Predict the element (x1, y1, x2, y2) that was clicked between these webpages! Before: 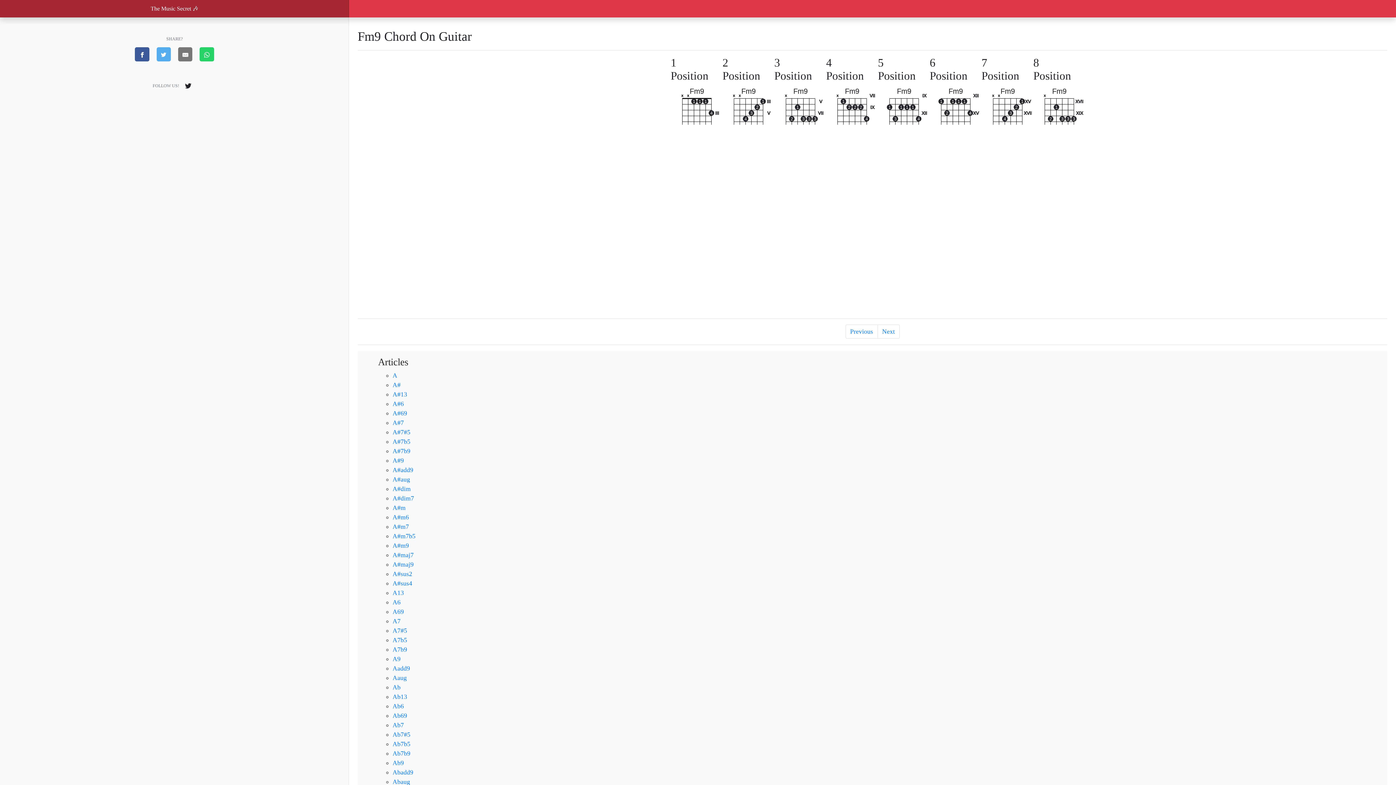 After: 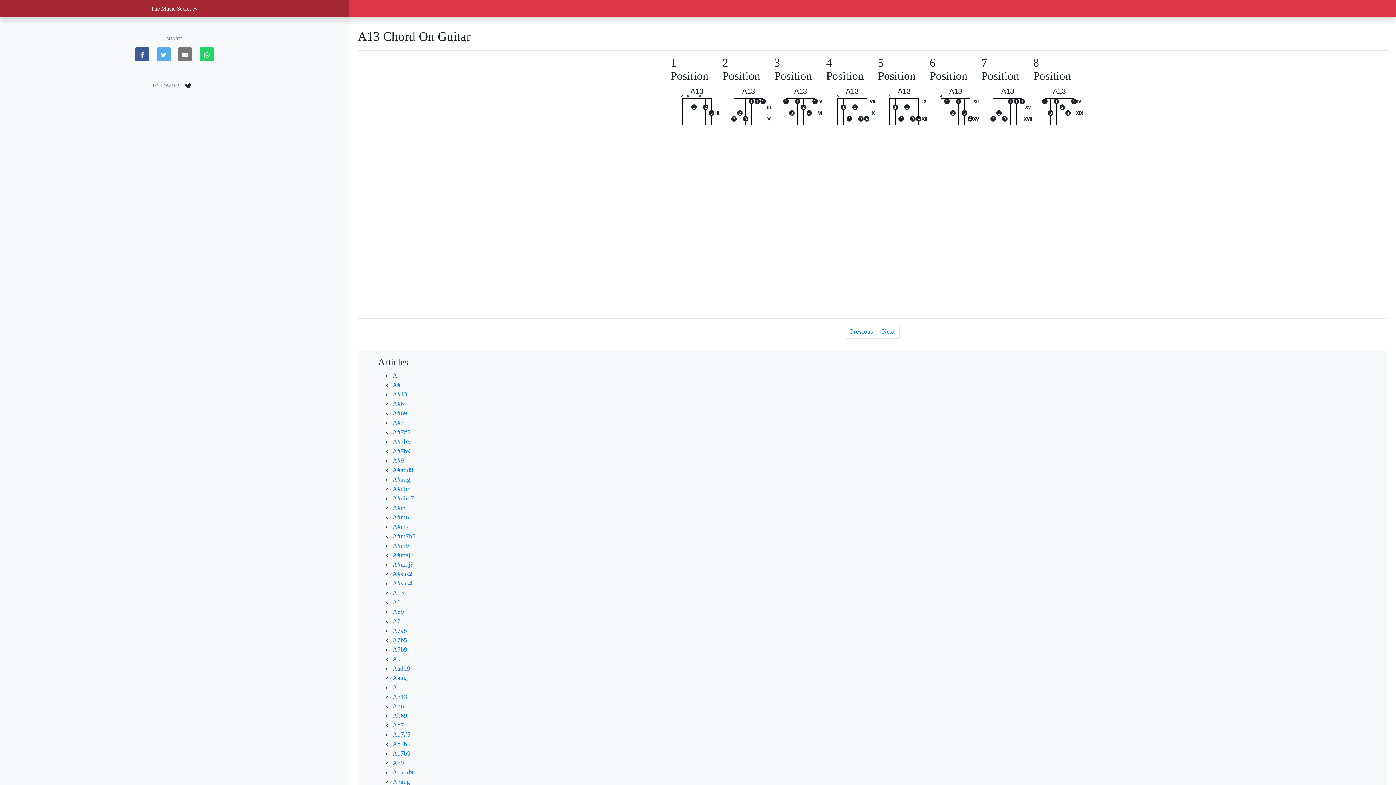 Action: bbox: (392, 589, 404, 596) label: A13